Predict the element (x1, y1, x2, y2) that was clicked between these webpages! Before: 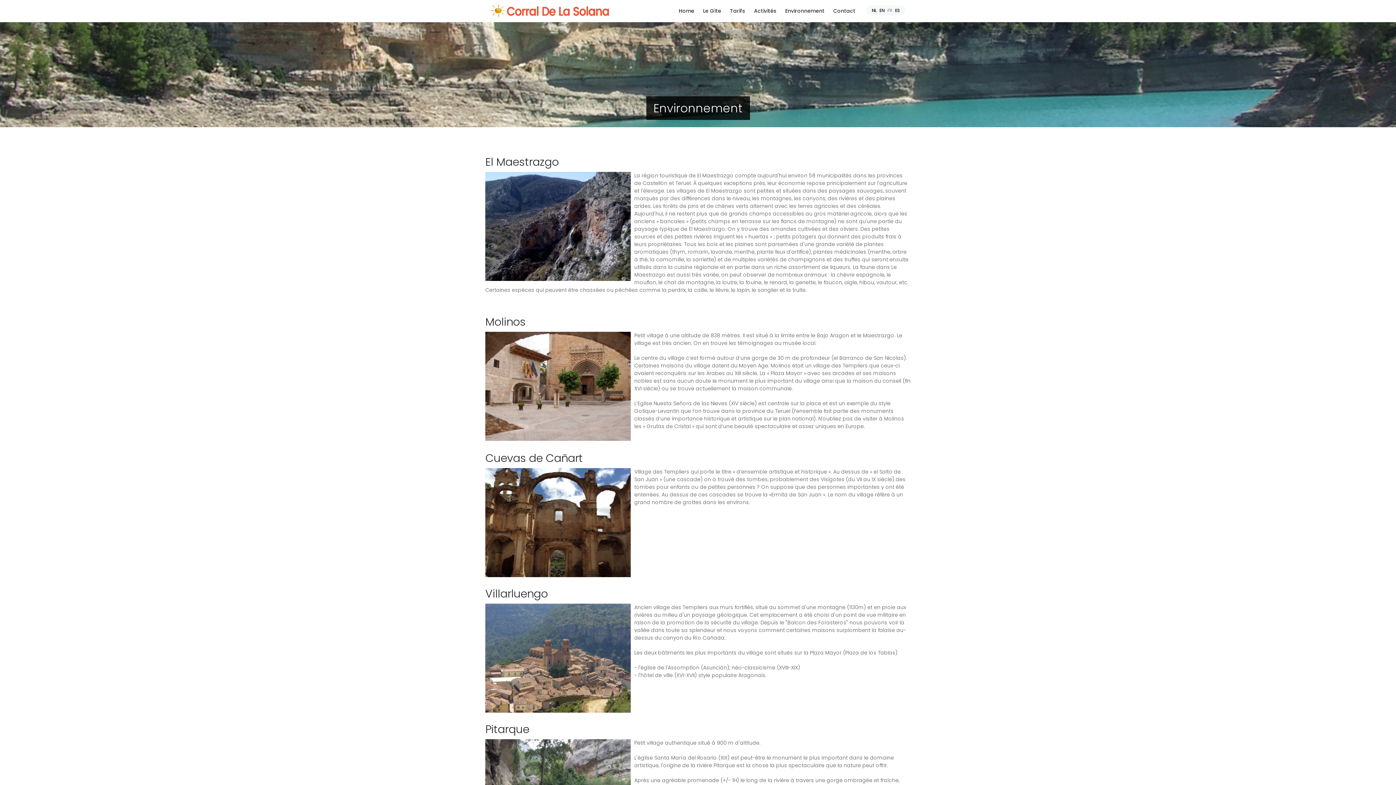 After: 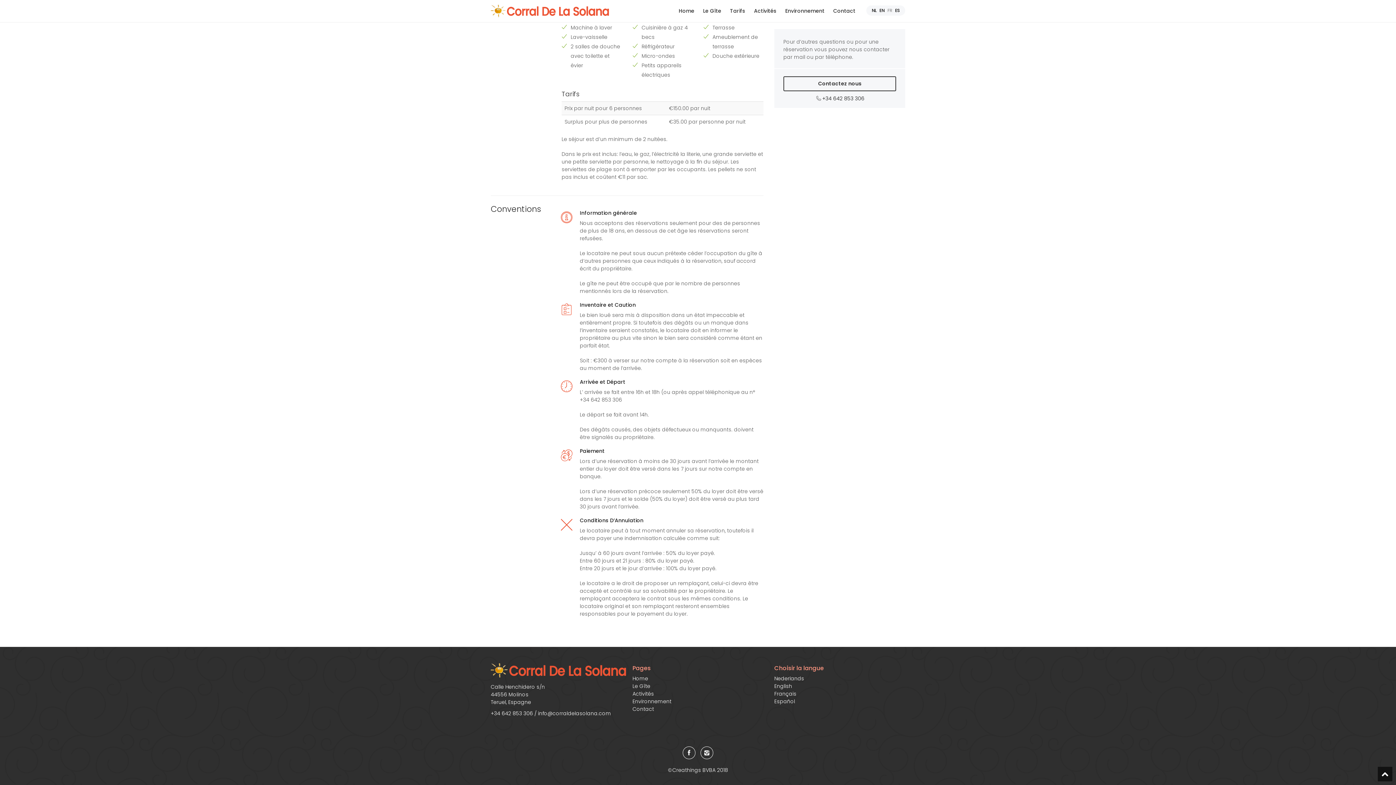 Action: bbox: (726, 1, 749, 20) label: Tarifs